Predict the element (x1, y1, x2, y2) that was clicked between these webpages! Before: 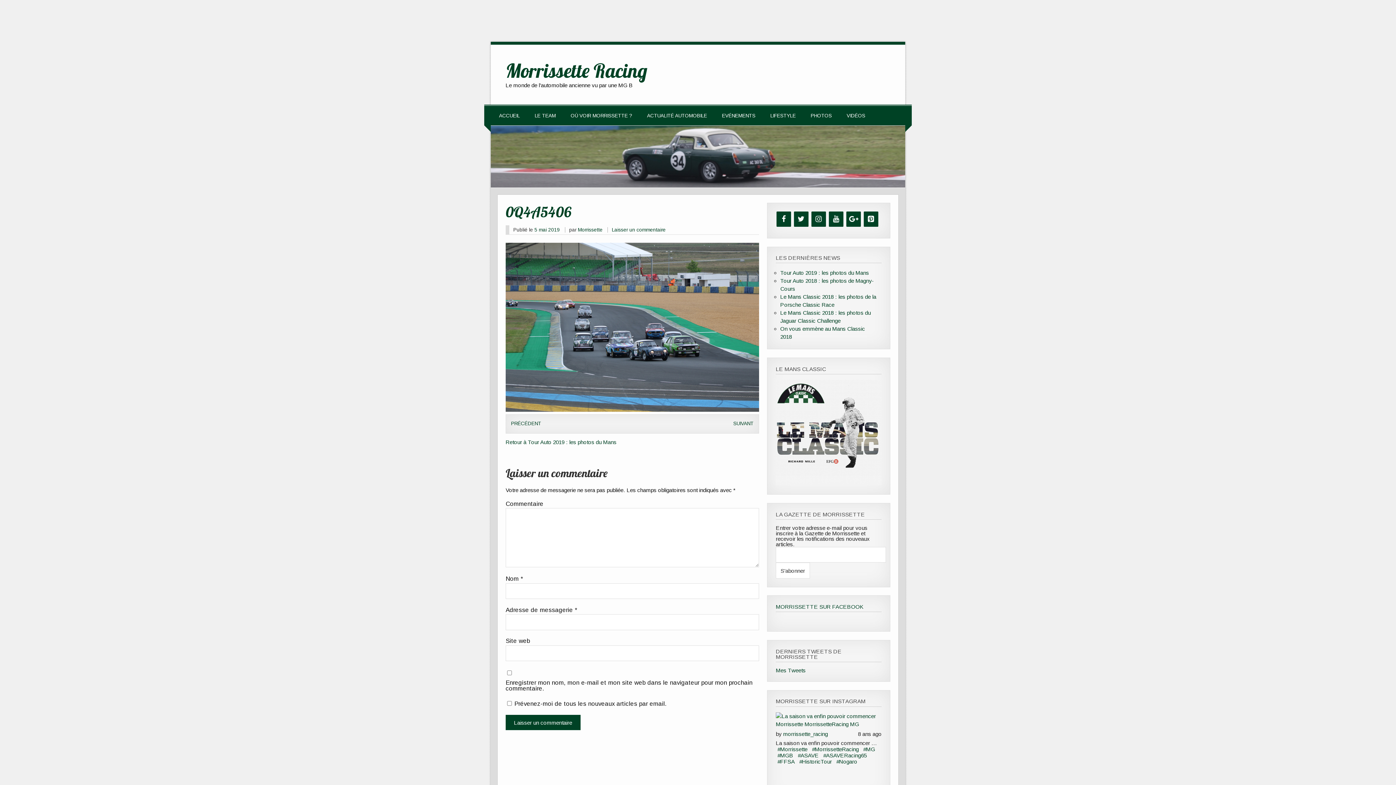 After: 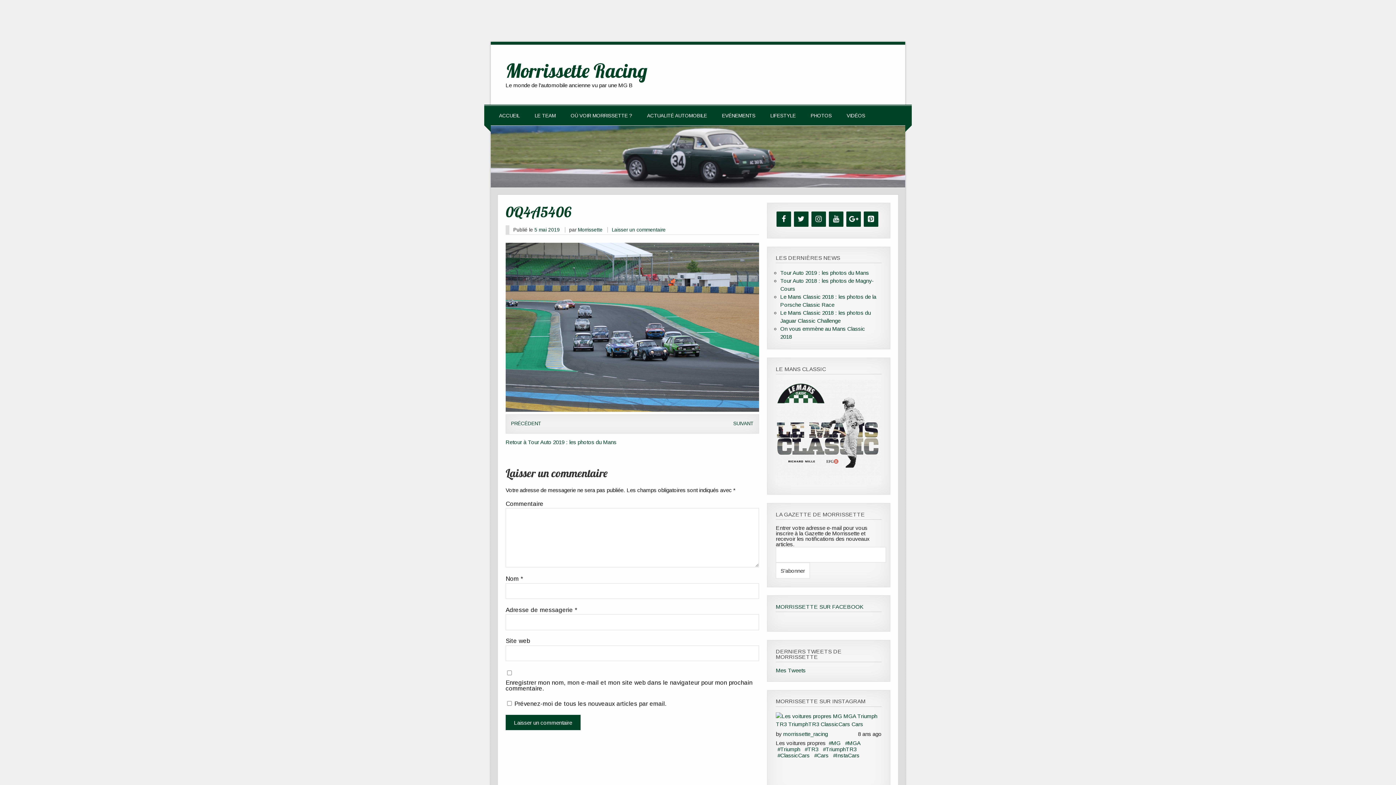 Action: bbox: (814, 777, 846, 783) label: #ClassicCars